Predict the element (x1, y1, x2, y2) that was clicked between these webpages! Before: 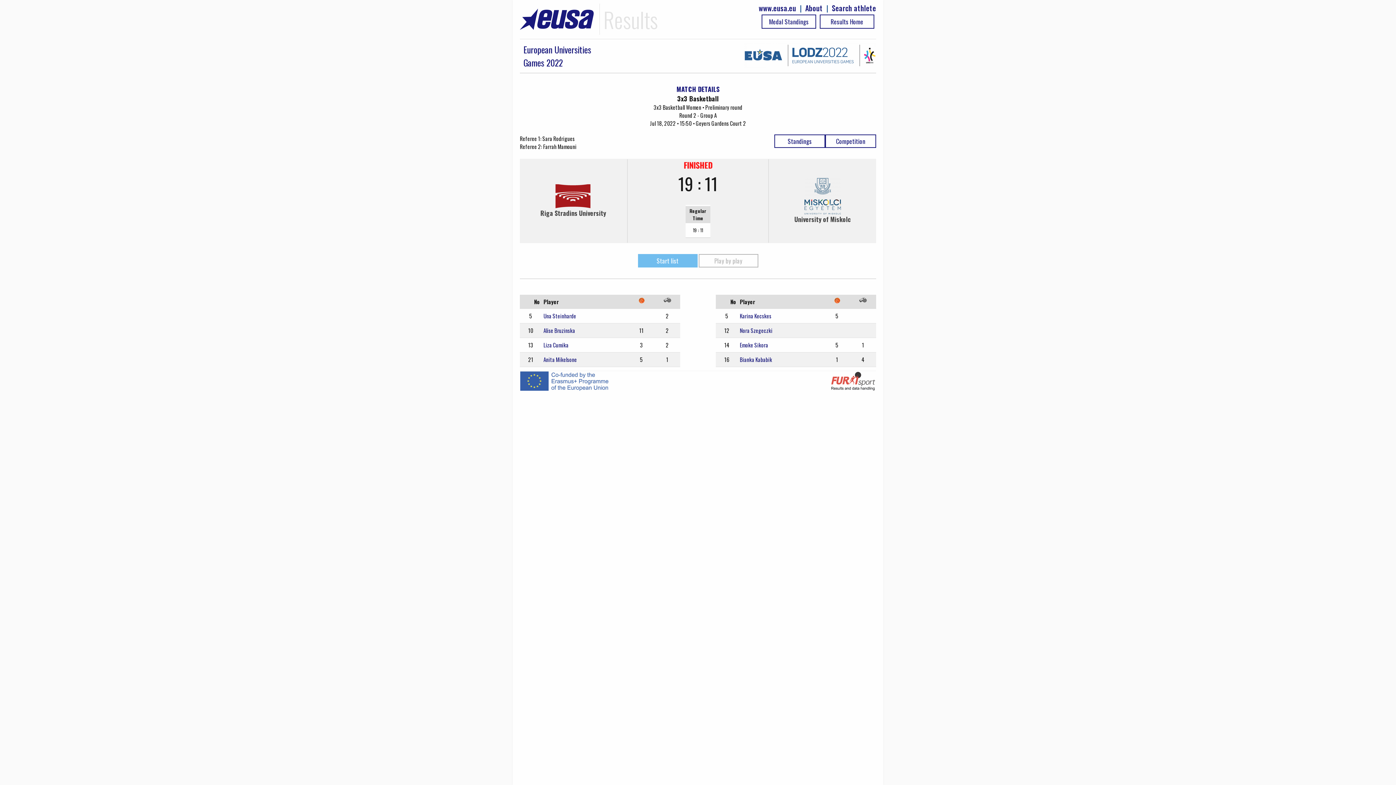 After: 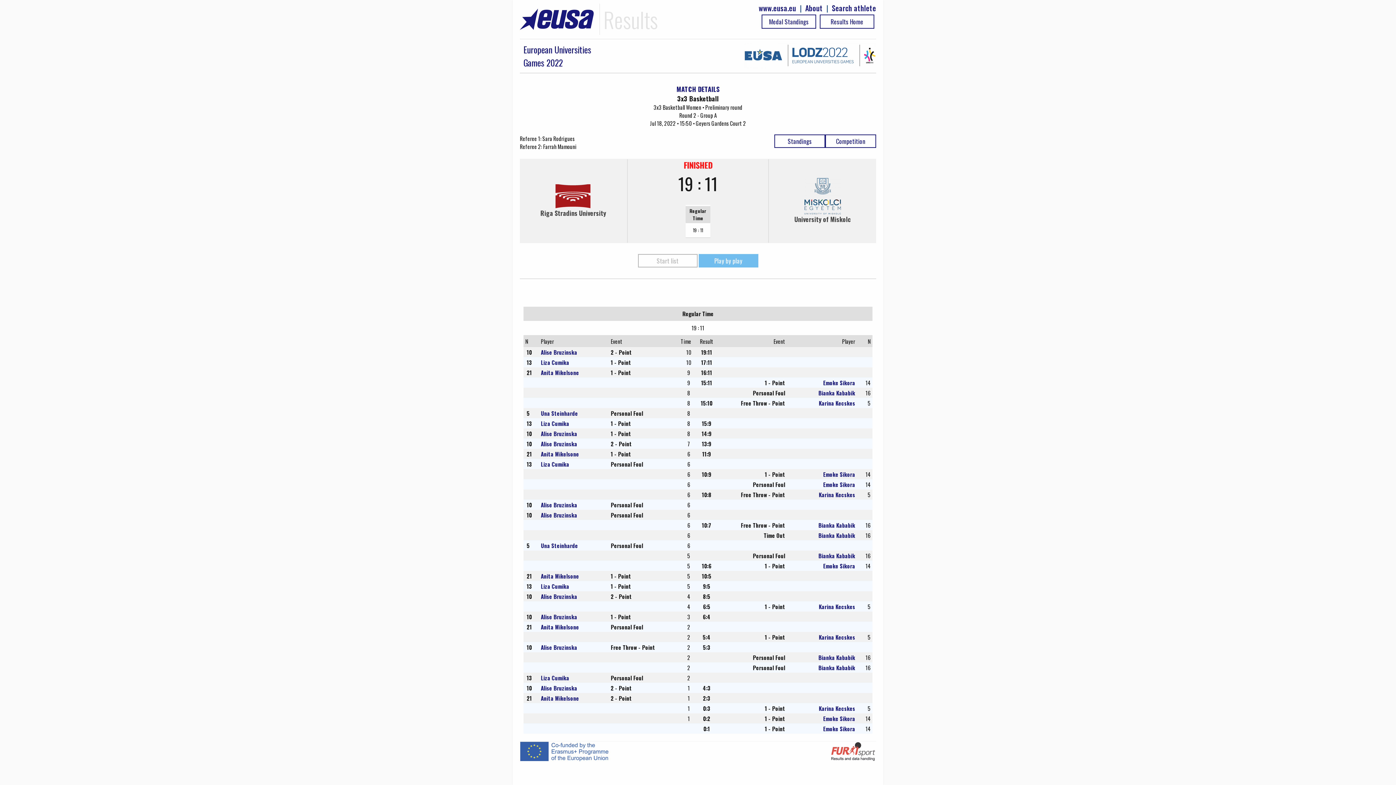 Action: label: Play by play bbox: (698, 254, 758, 267)